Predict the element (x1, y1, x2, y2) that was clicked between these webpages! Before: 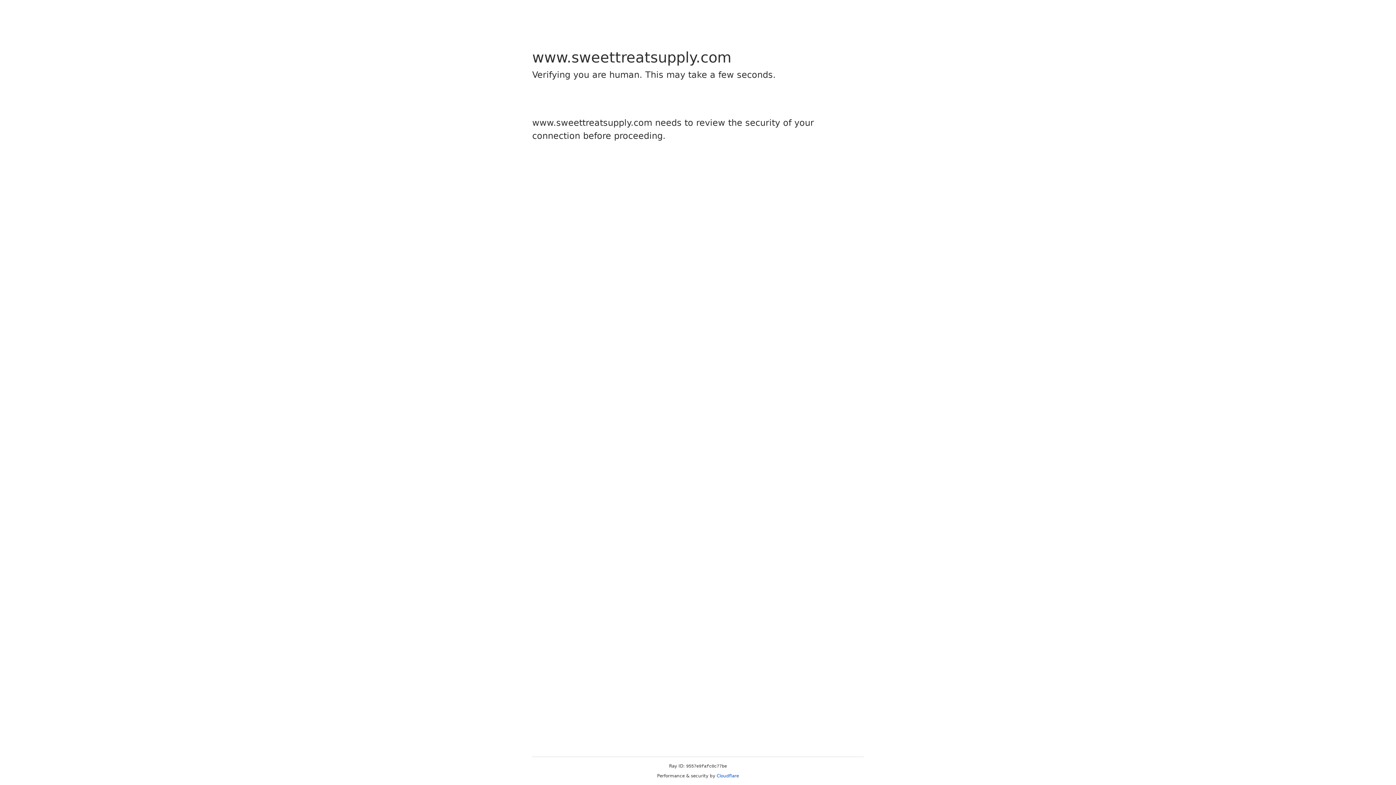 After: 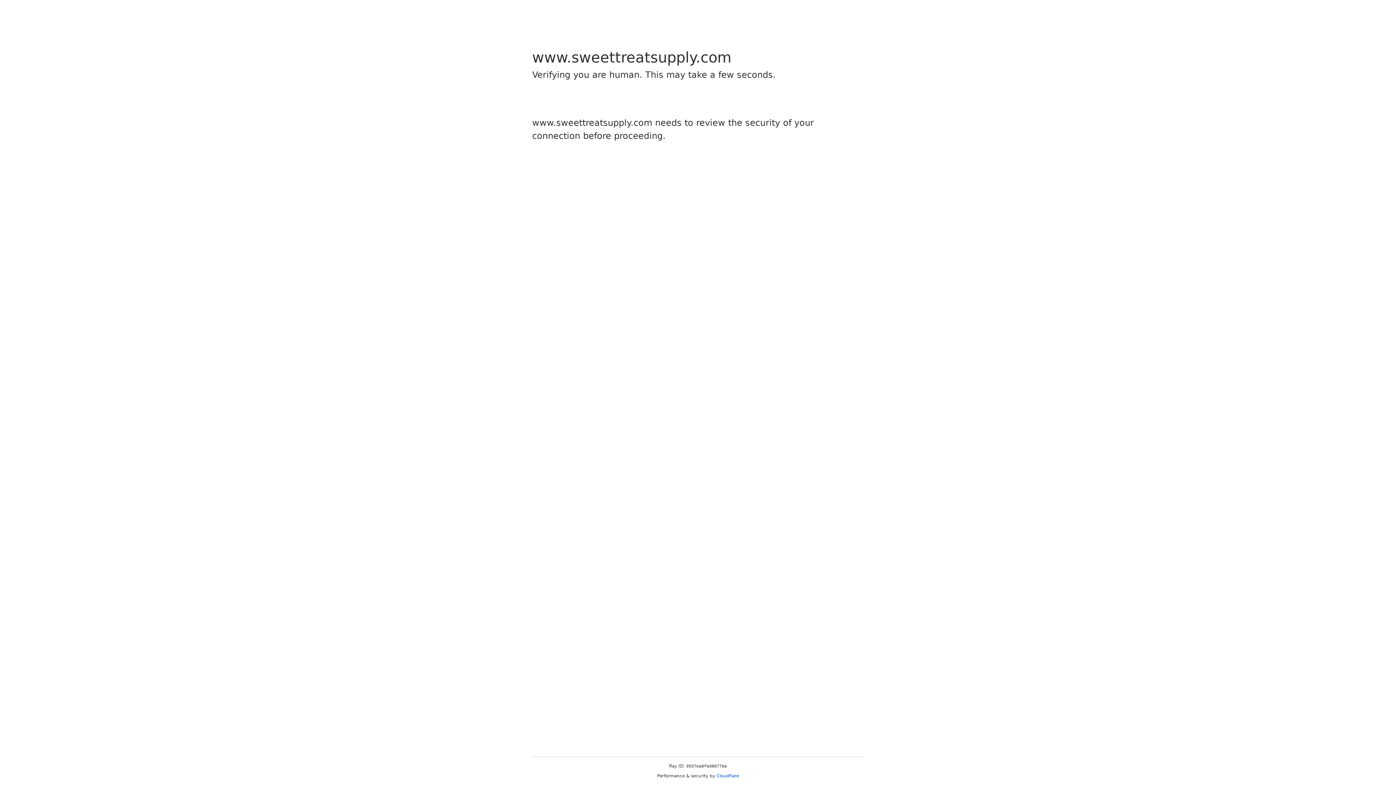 Action: bbox: (716, 773, 739, 778) label: Cloudflare